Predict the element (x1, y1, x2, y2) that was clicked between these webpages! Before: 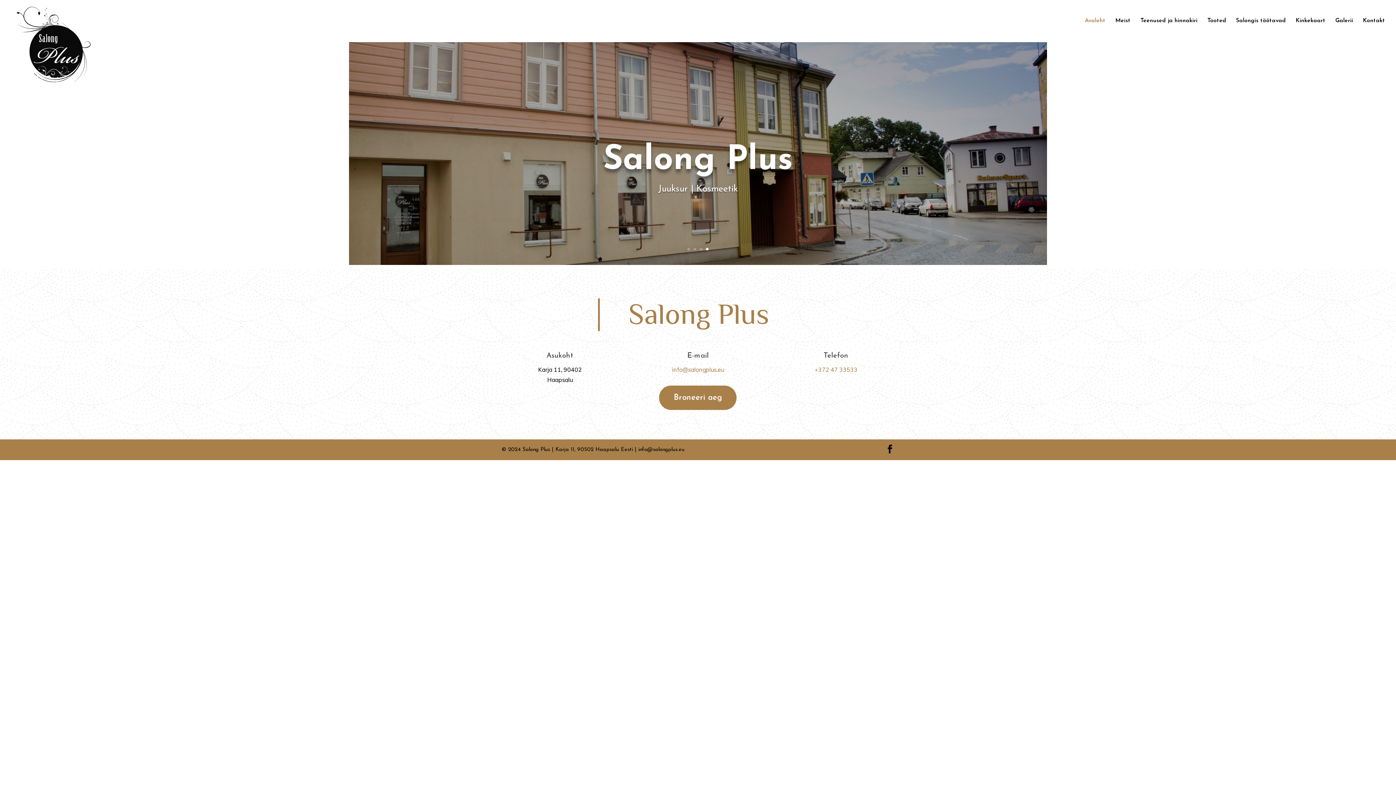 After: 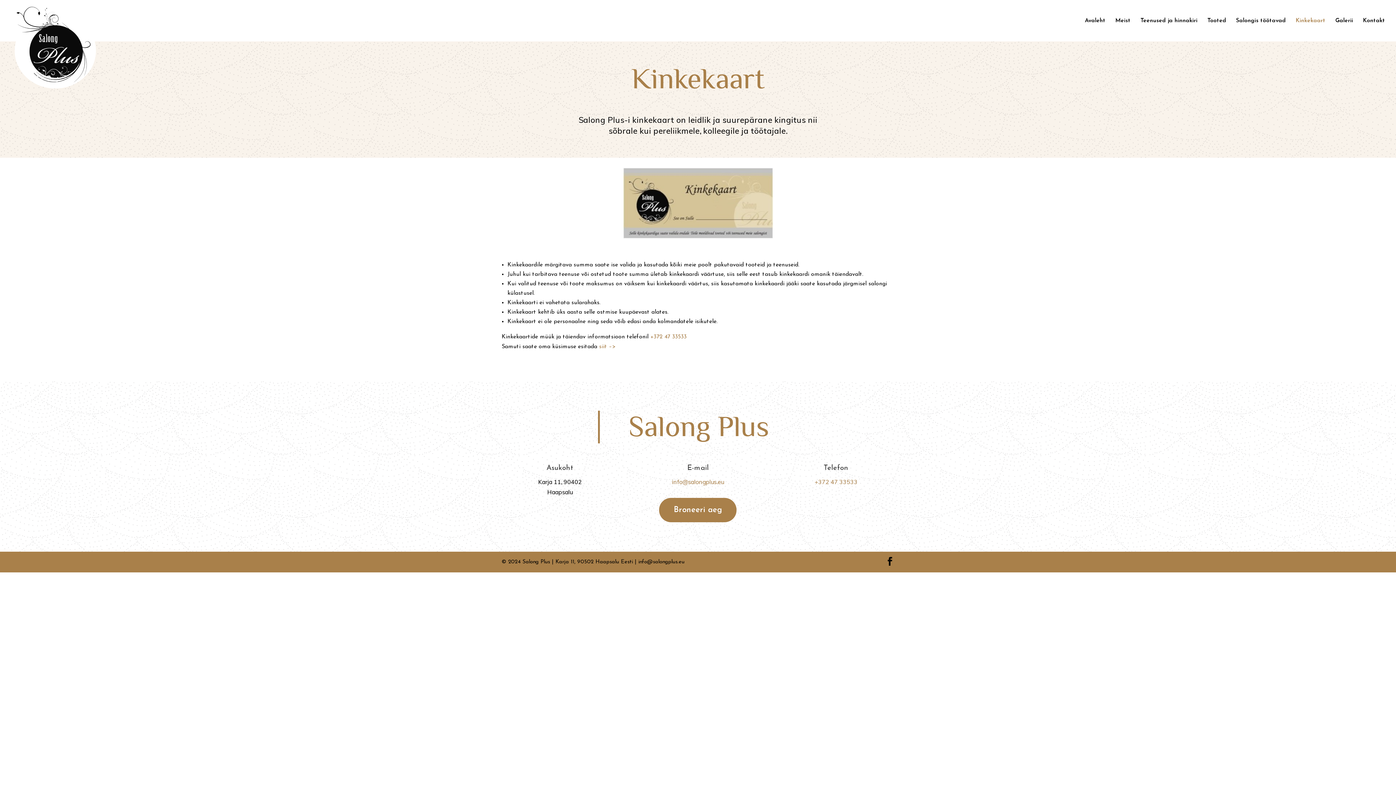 Action: label: Kinkekaart bbox: (1296, 18, 1325, 41)